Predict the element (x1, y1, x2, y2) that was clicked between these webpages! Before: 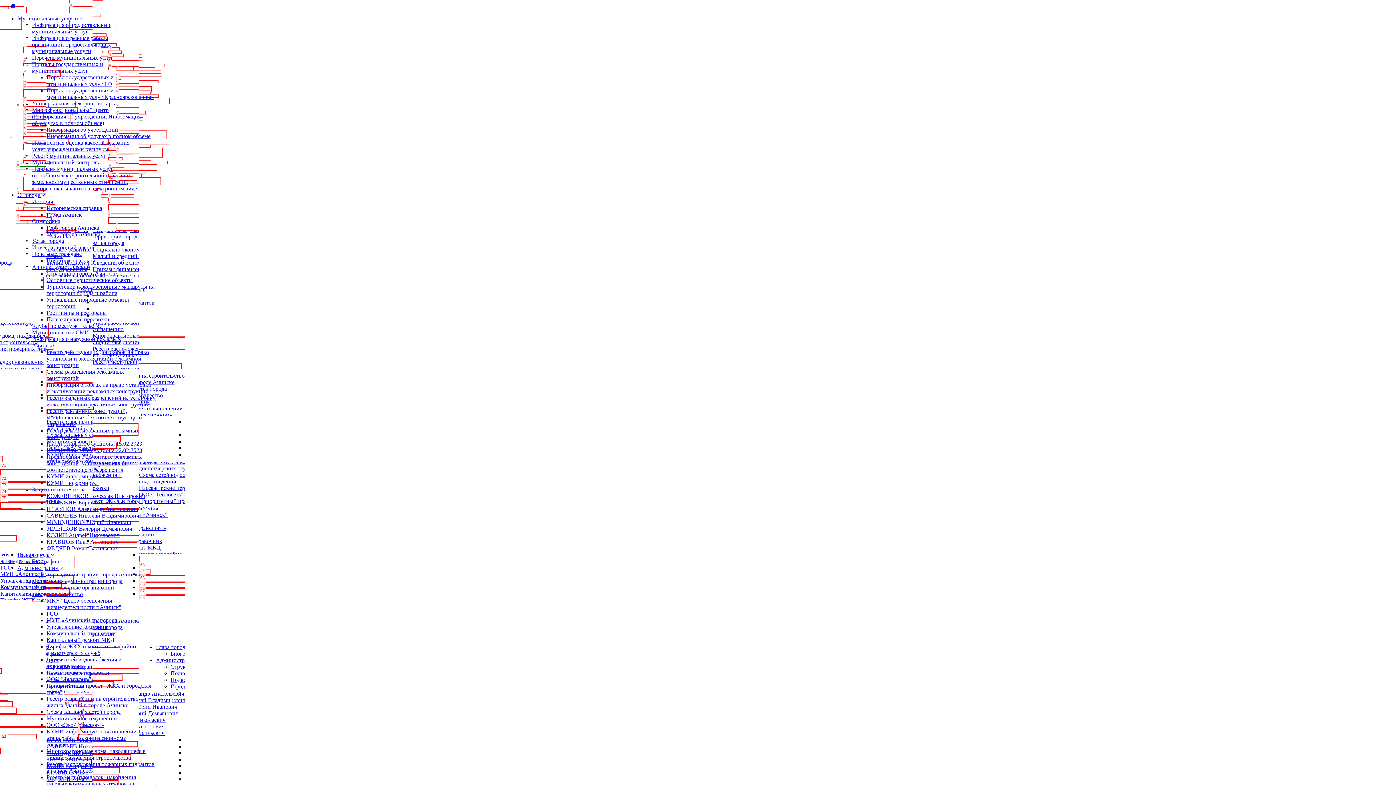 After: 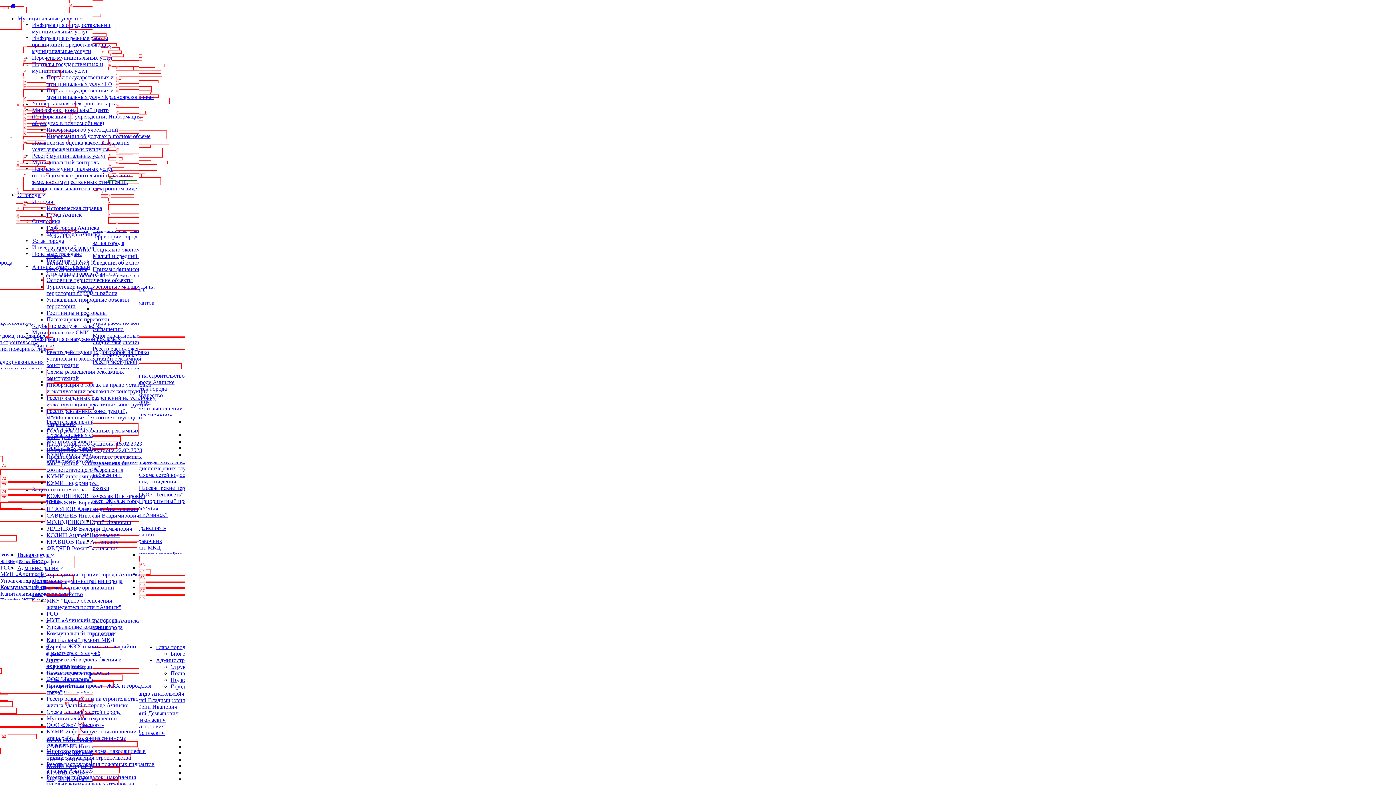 Action: bbox: (32, 322, 101, 329) label: Клубы по месту жительства